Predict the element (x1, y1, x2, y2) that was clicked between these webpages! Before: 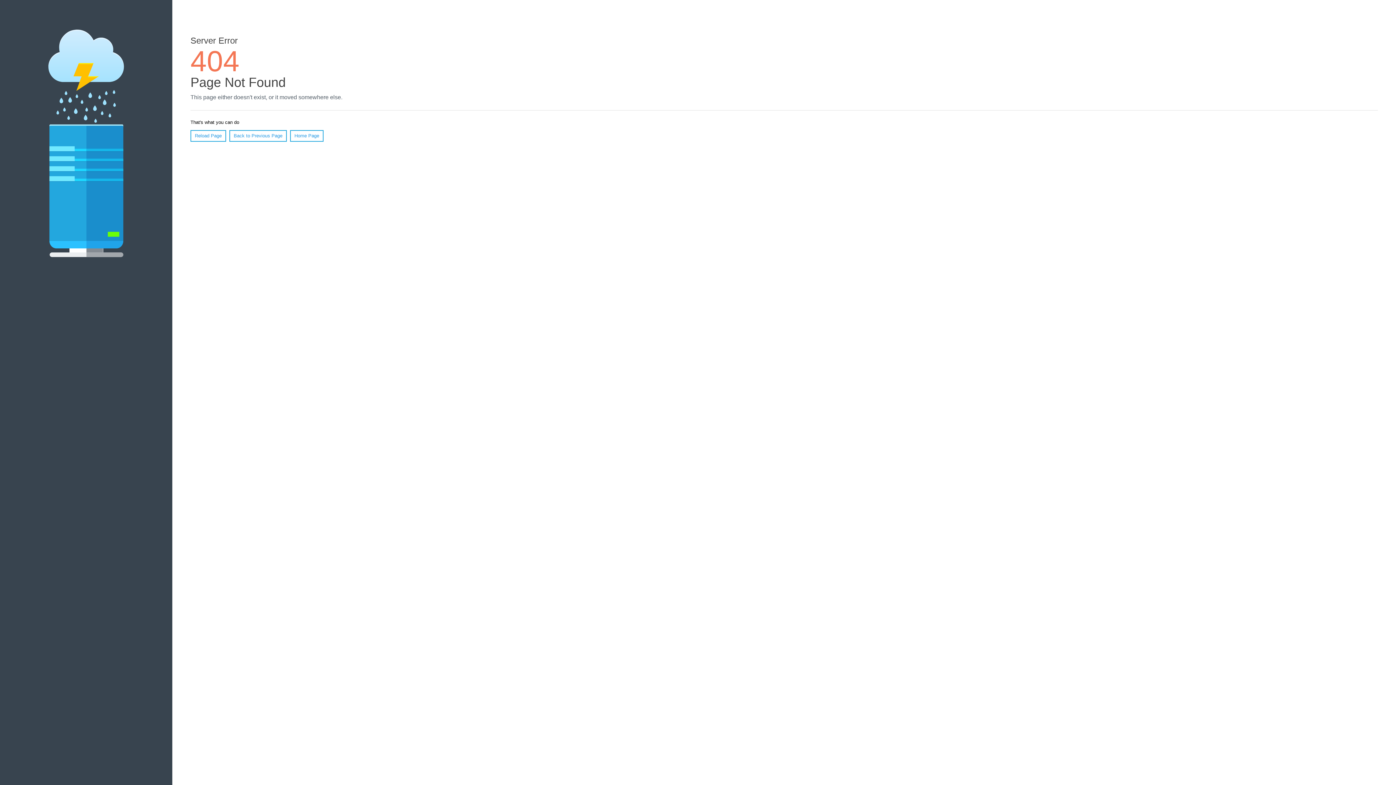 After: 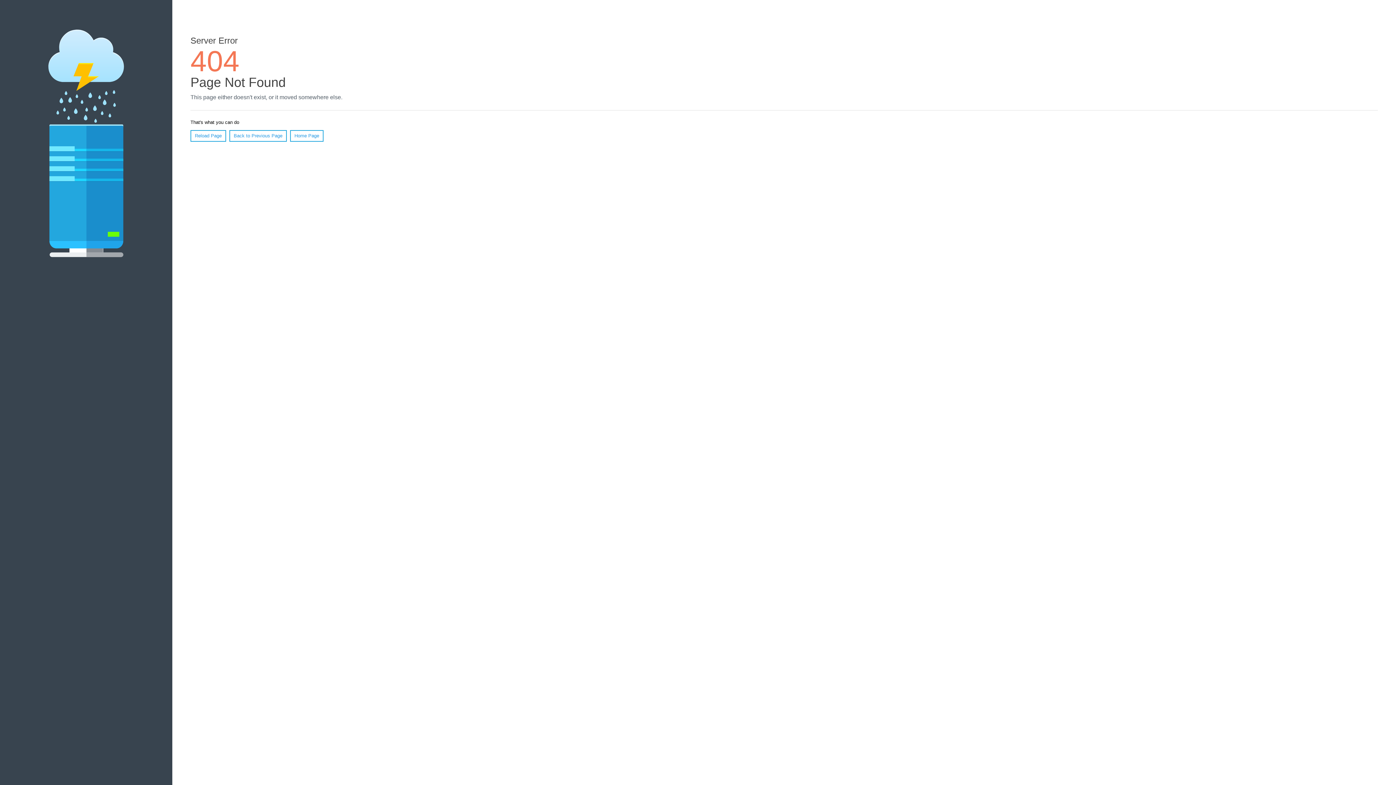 Action: bbox: (190, 130, 226, 141) label: Reload Page